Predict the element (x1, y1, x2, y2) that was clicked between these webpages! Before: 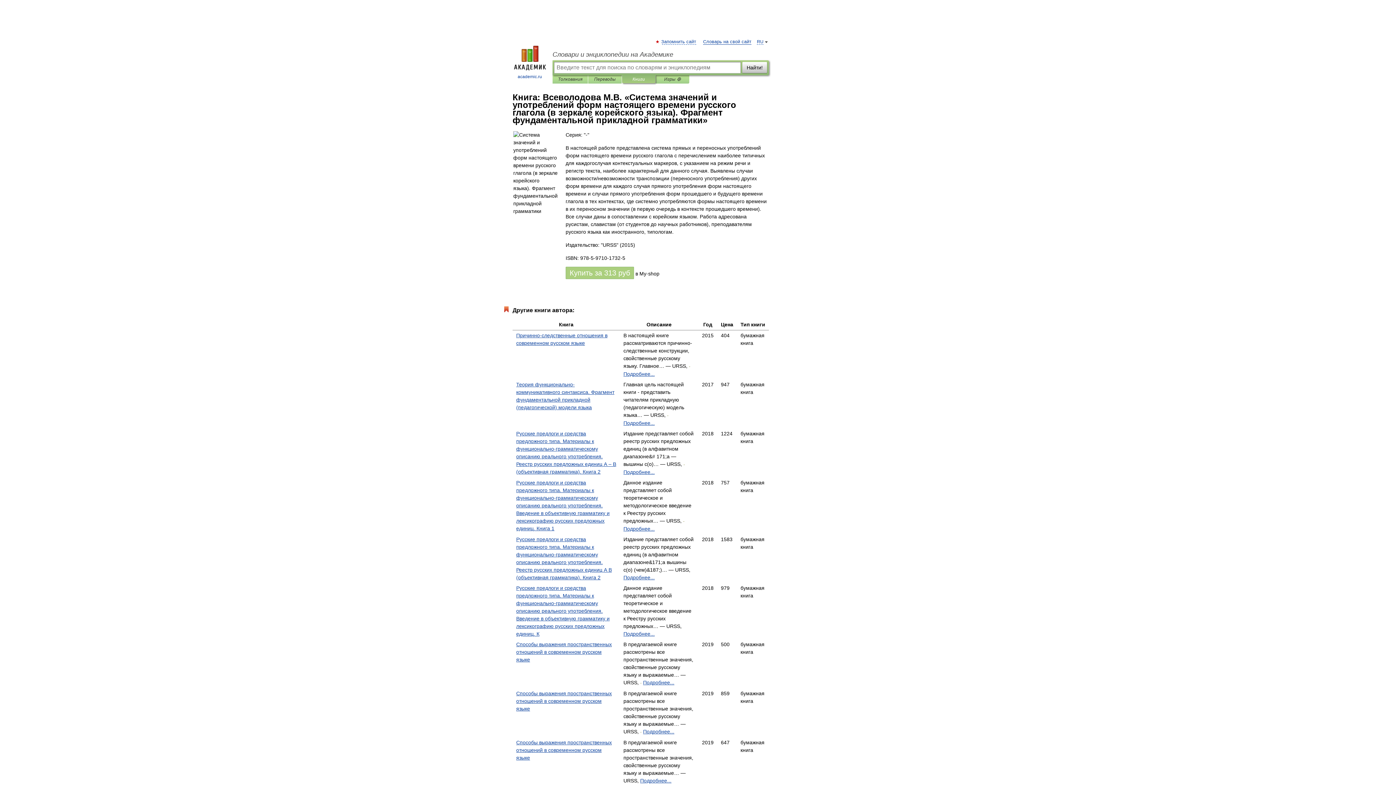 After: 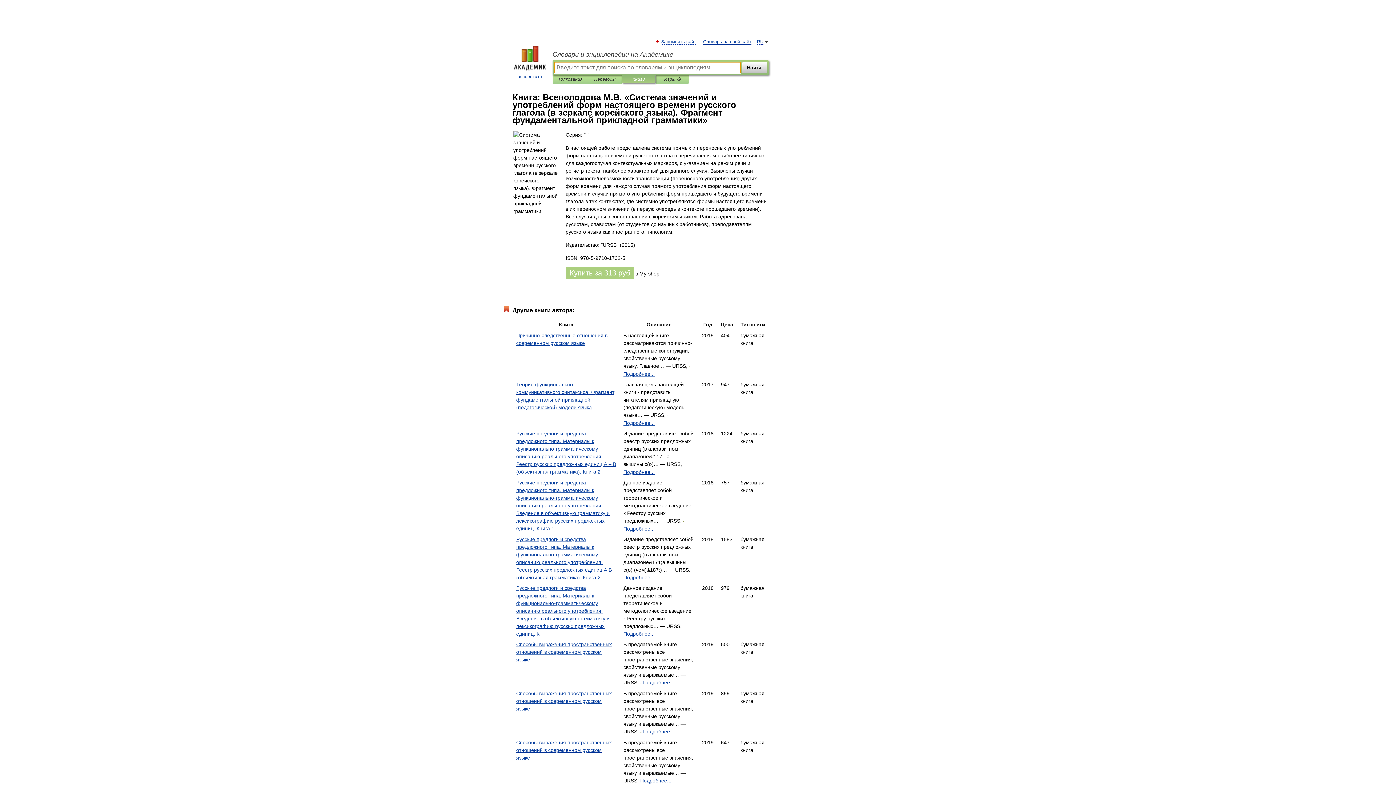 Action: bbox: (627, 75, 650, 83) label: Книги